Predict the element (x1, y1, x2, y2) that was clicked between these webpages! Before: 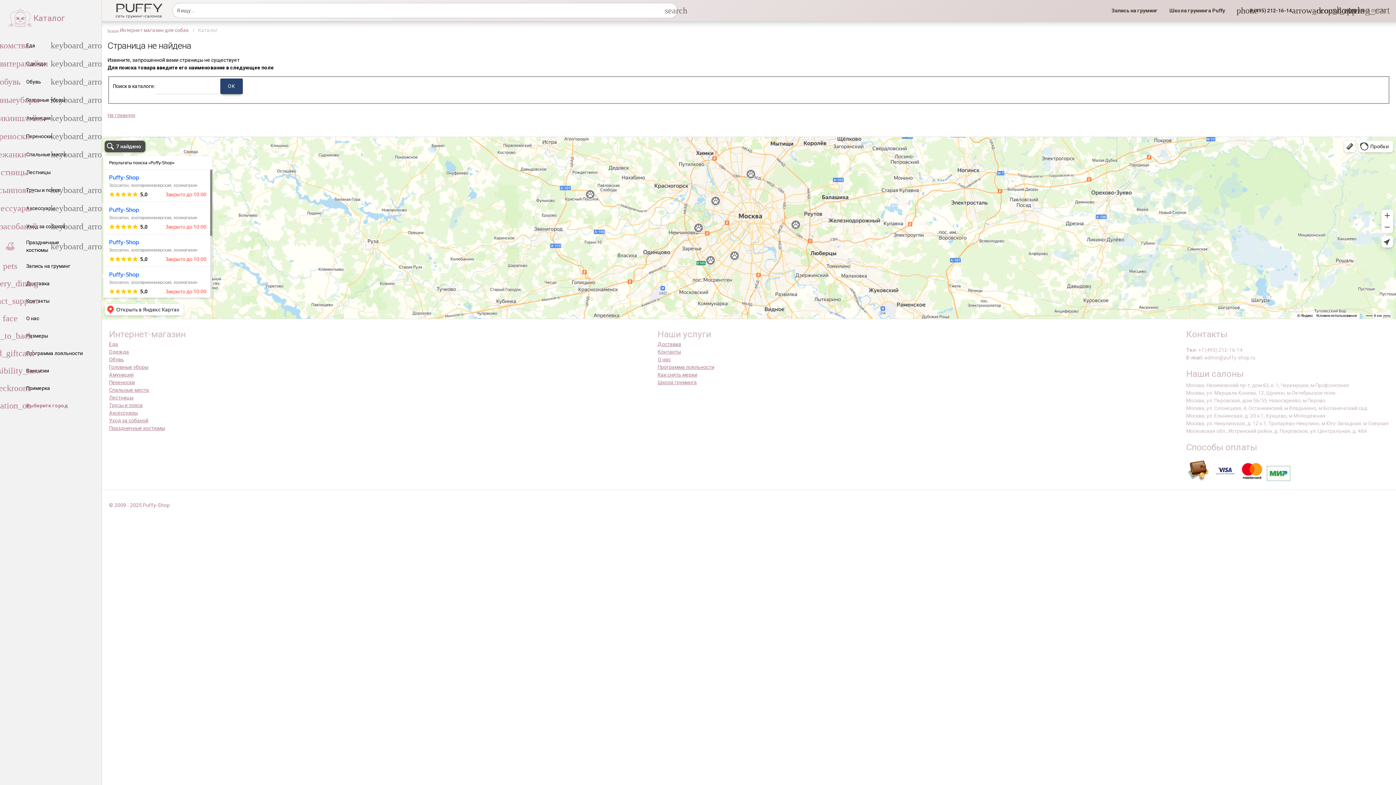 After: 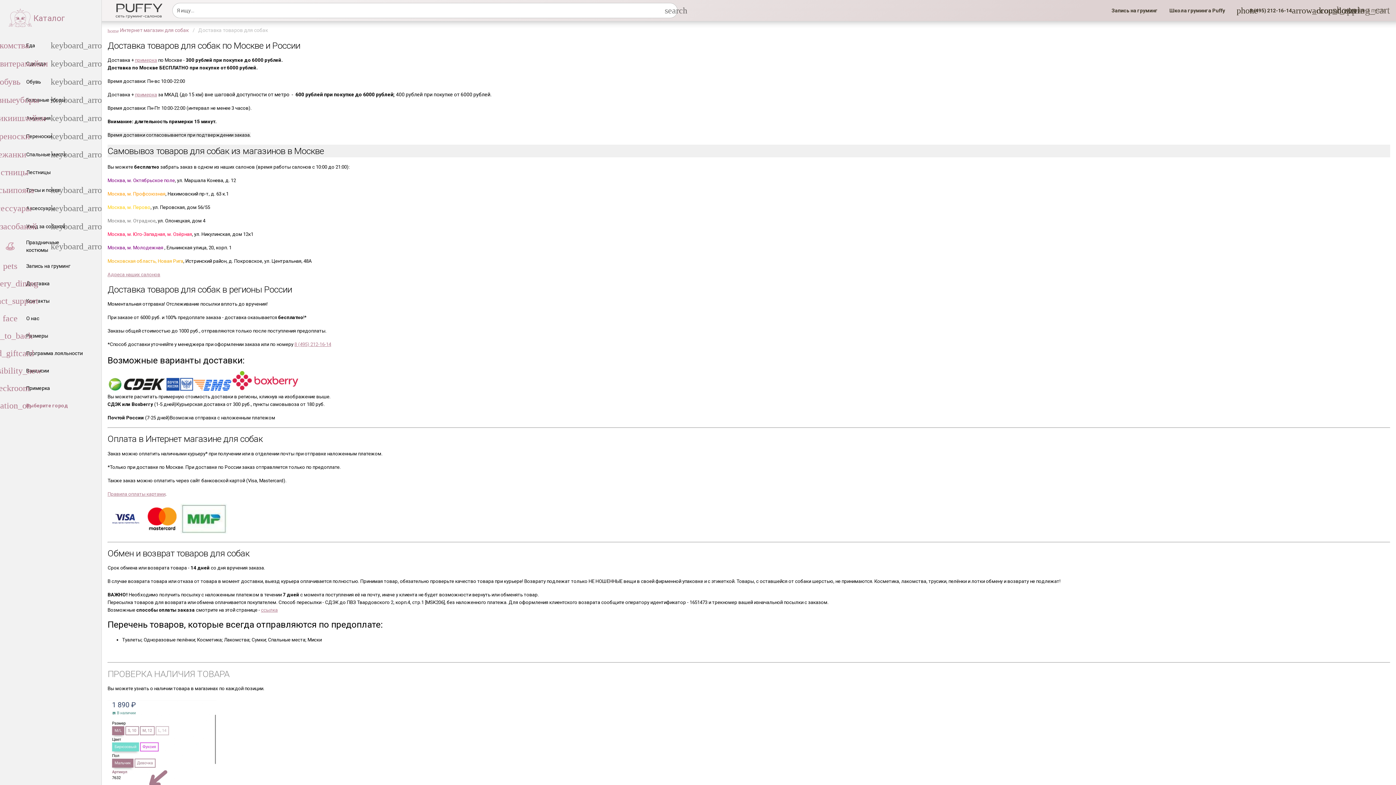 Action: label: Доставка bbox: (657, 341, 681, 347)